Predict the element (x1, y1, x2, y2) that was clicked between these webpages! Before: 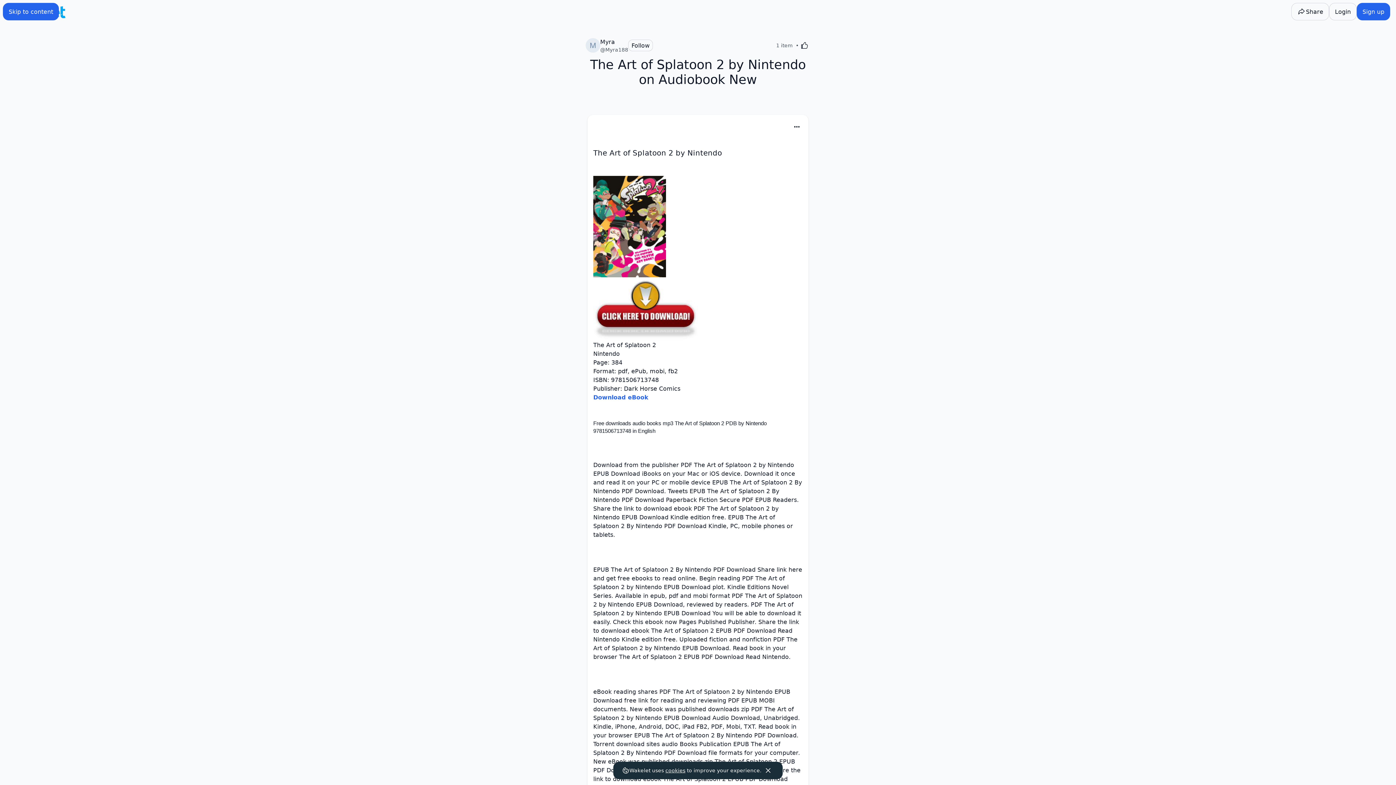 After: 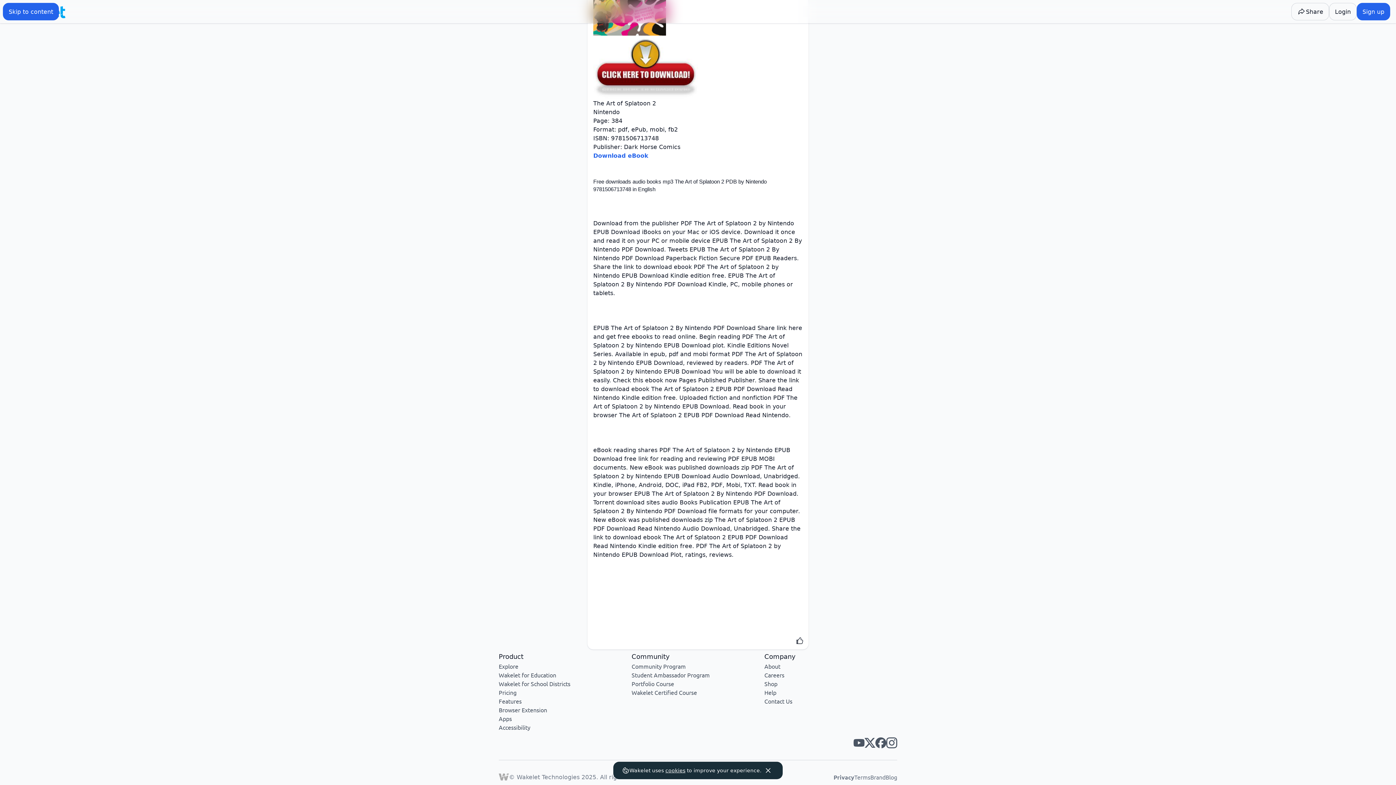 Action: label: Wakelet twitter bbox: (864, 737, 875, 748)